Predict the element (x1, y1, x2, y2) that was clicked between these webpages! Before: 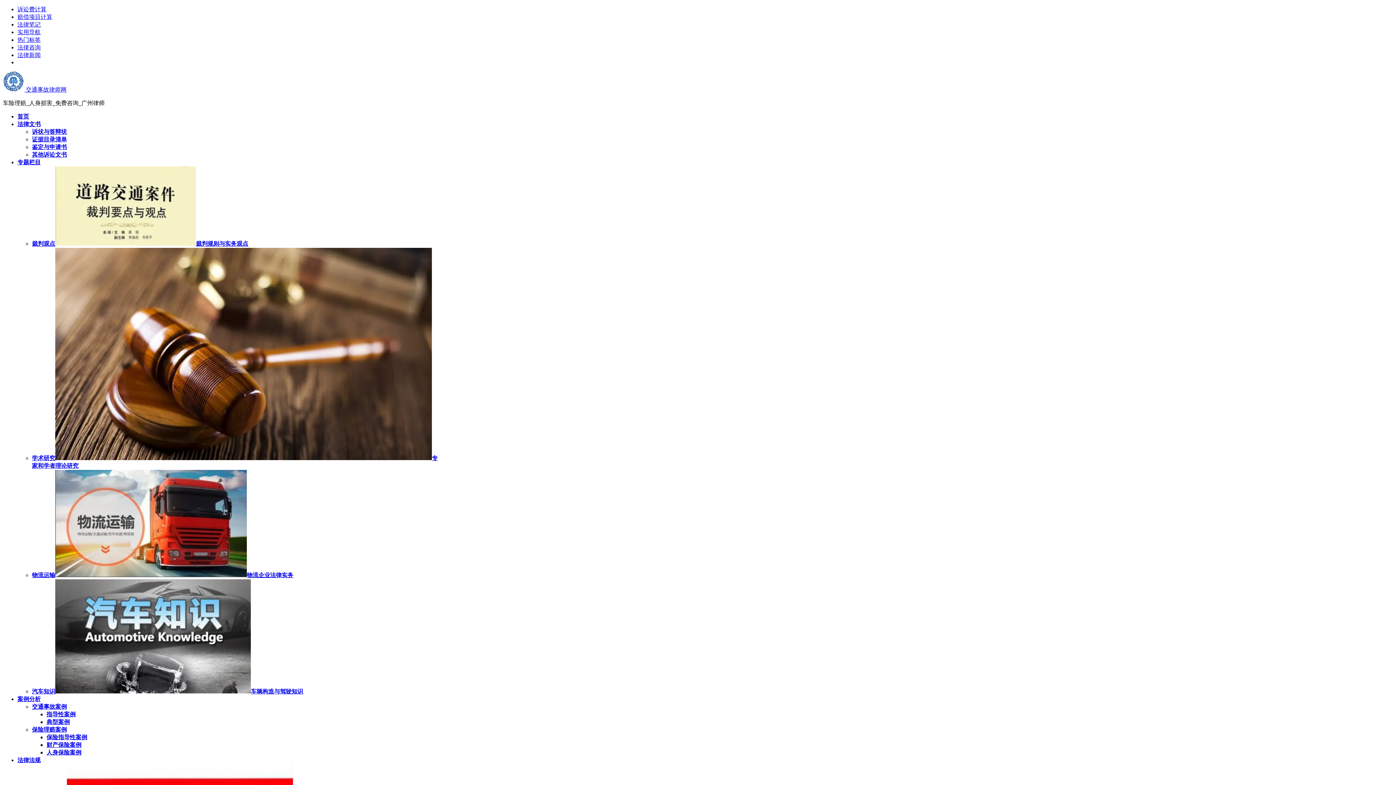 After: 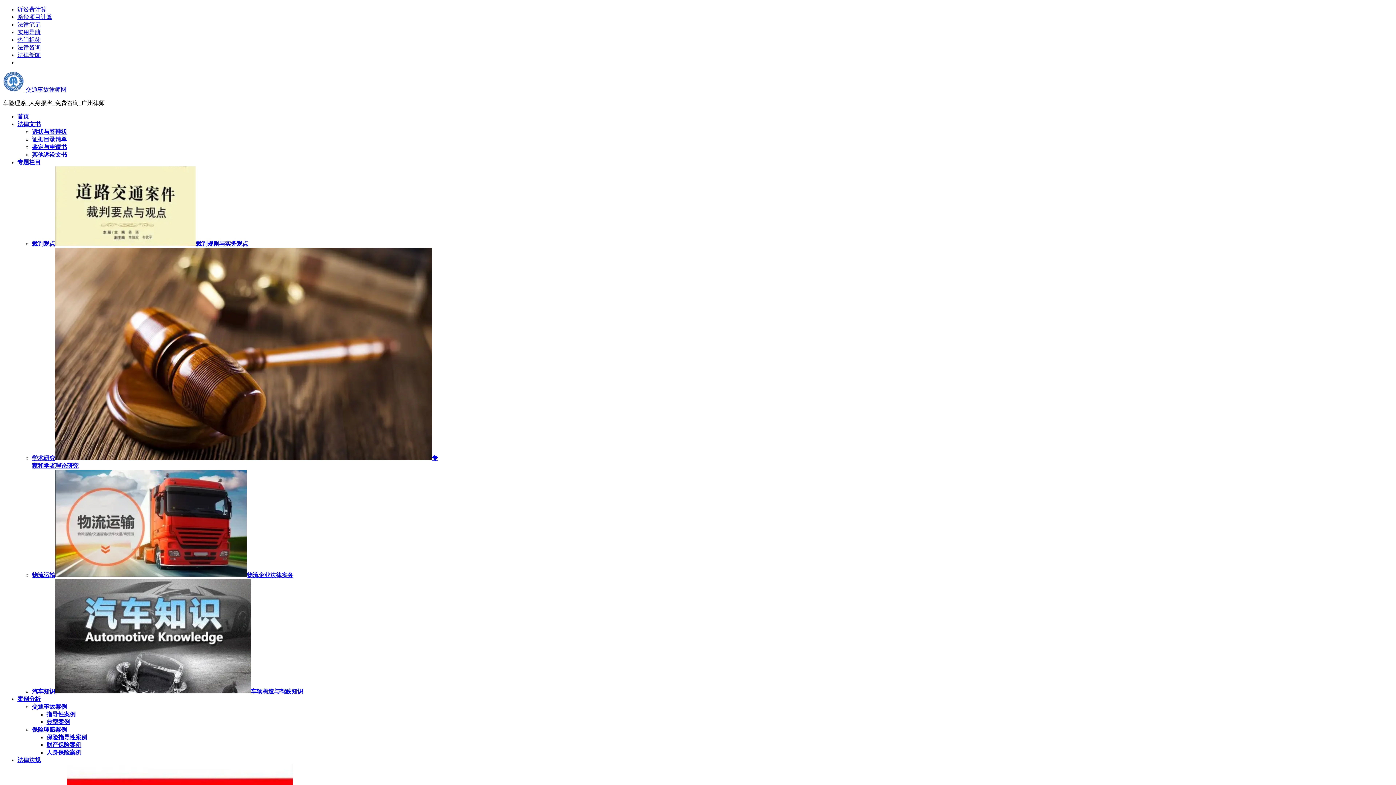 Action: bbox: (32, 151, 66, 157) label: 其他诉讼文书